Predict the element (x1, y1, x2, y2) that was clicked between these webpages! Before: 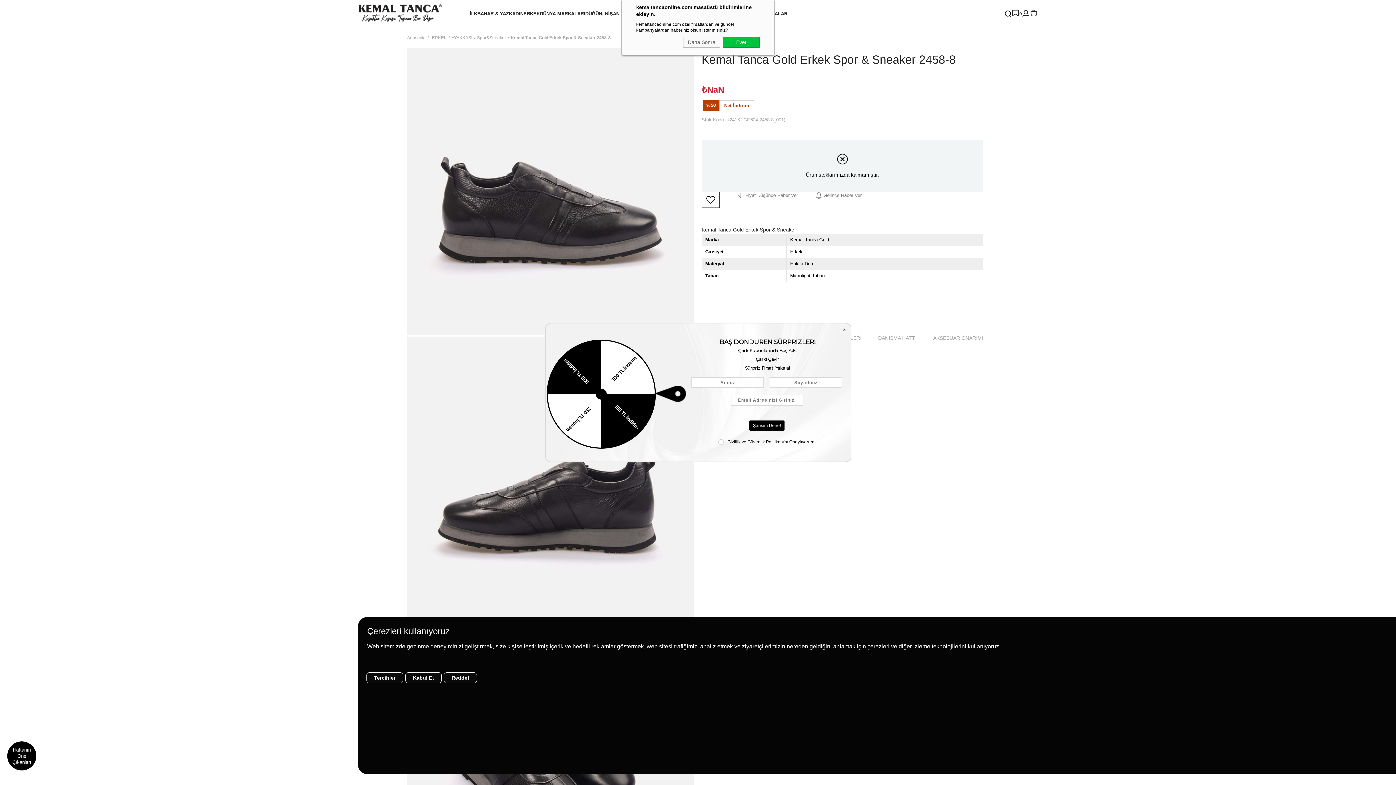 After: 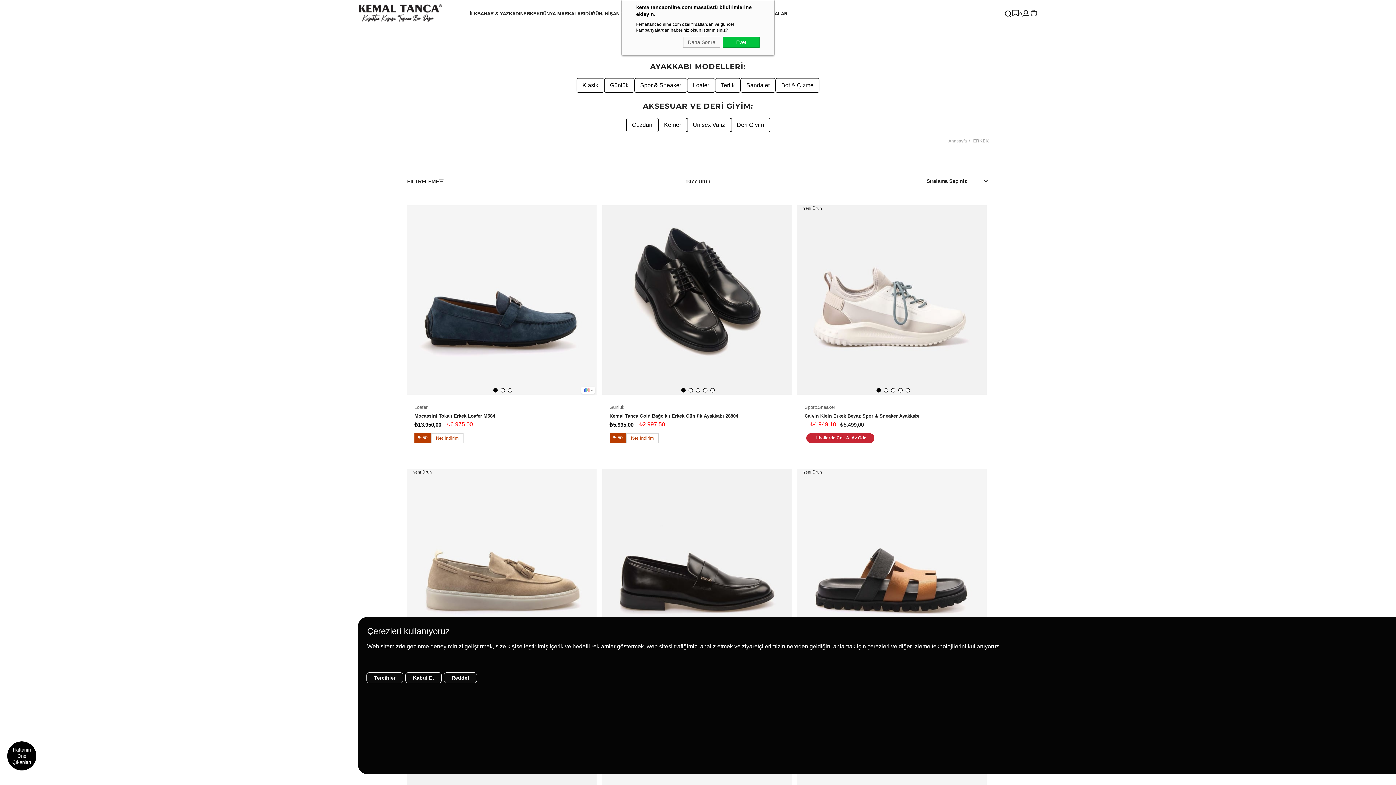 Action: label: ERKEK bbox: (432, 35, 446, 40)